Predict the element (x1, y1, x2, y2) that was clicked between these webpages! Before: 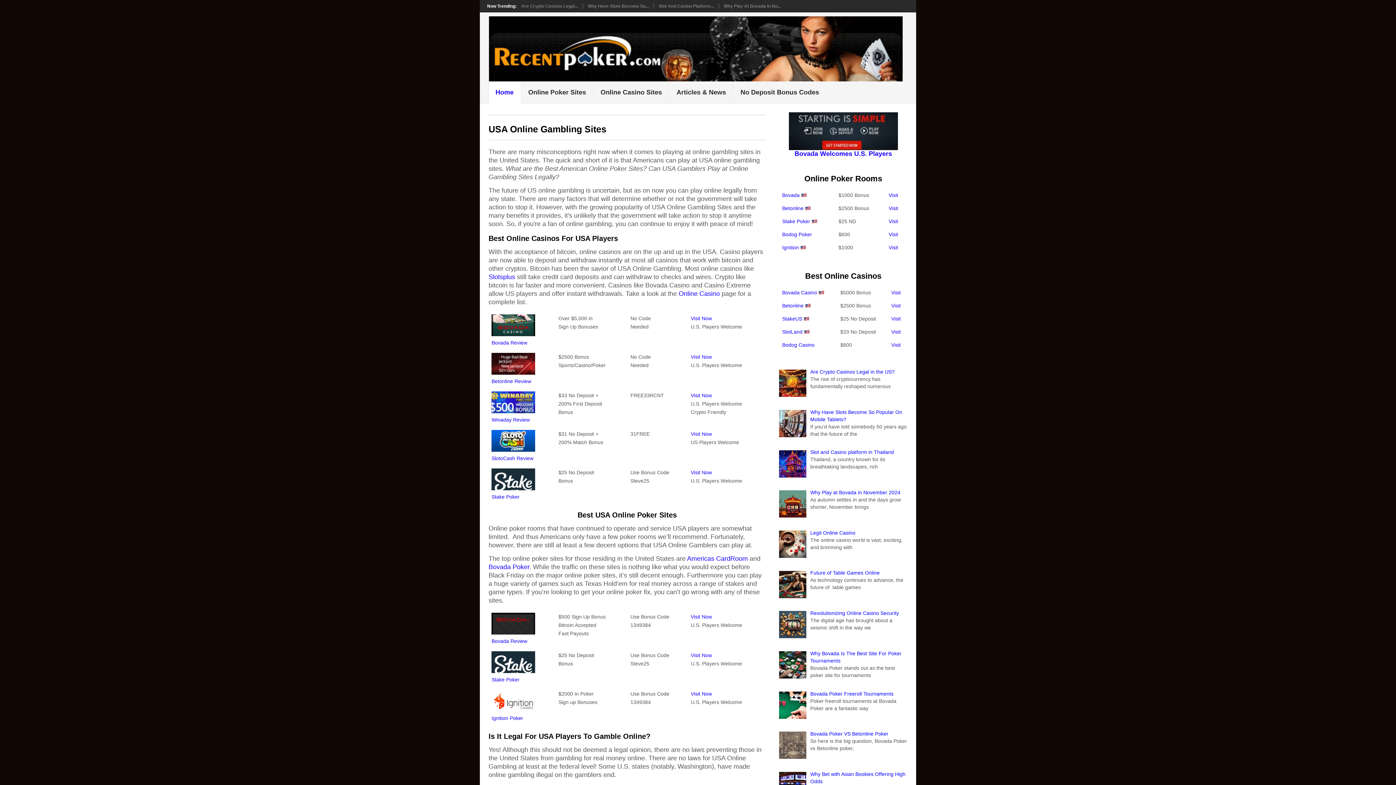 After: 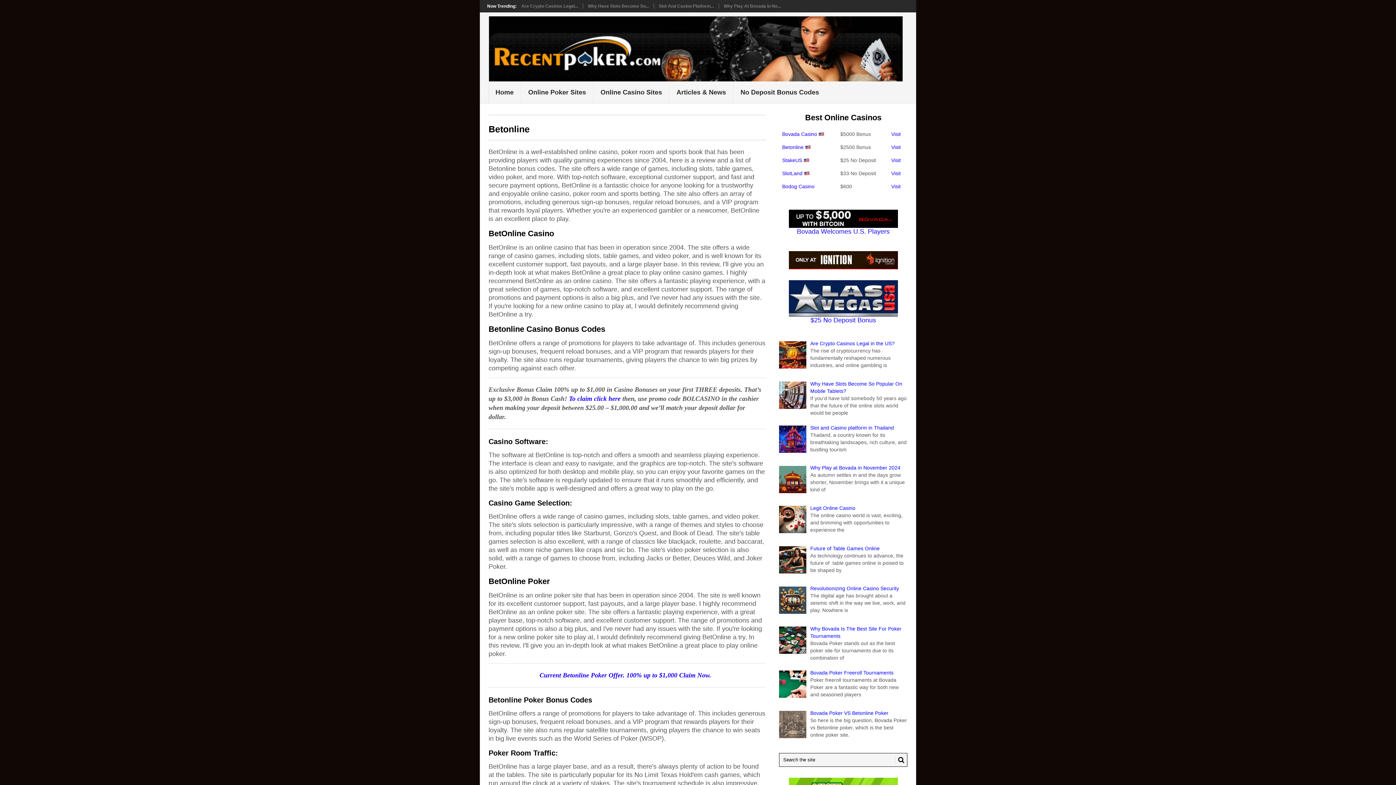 Action: bbox: (782, 302, 803, 308) label: Betonline